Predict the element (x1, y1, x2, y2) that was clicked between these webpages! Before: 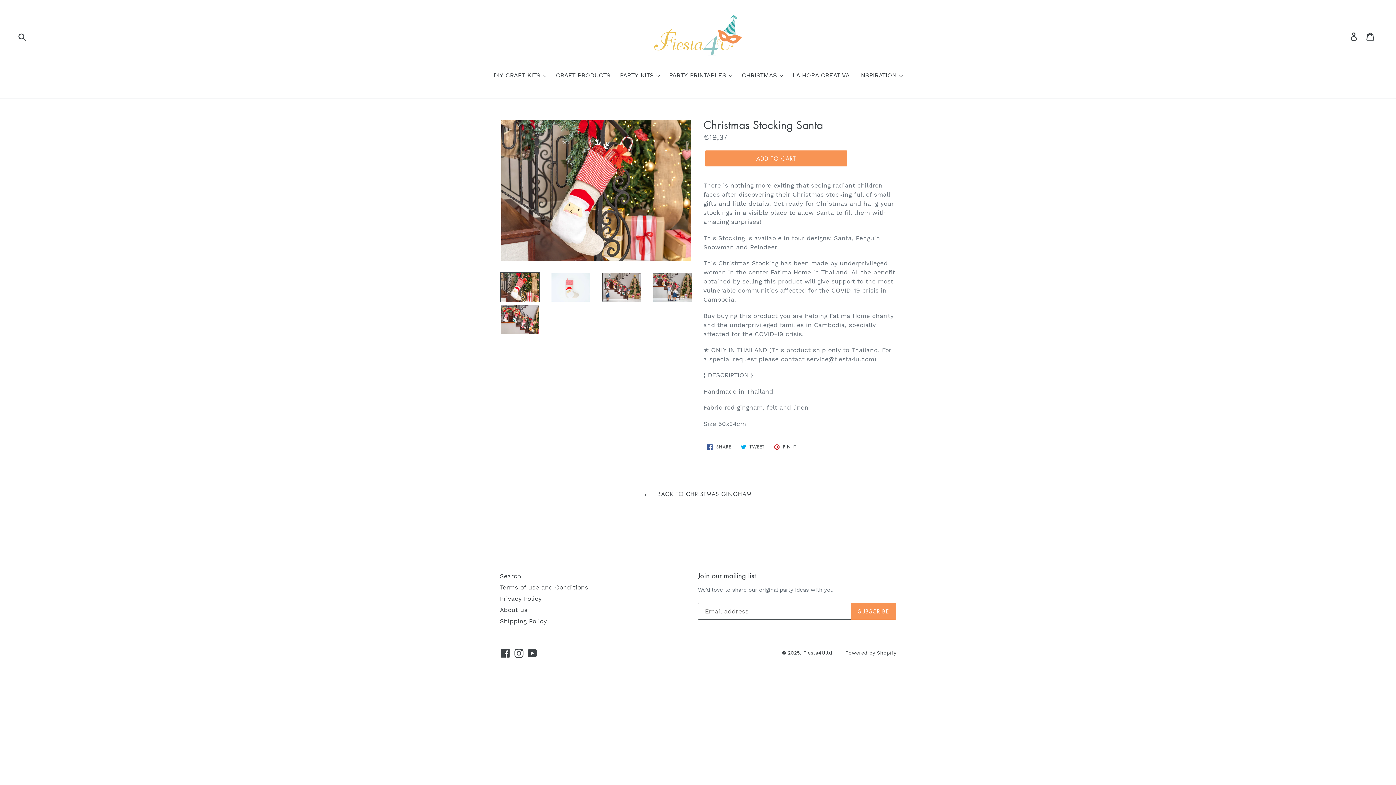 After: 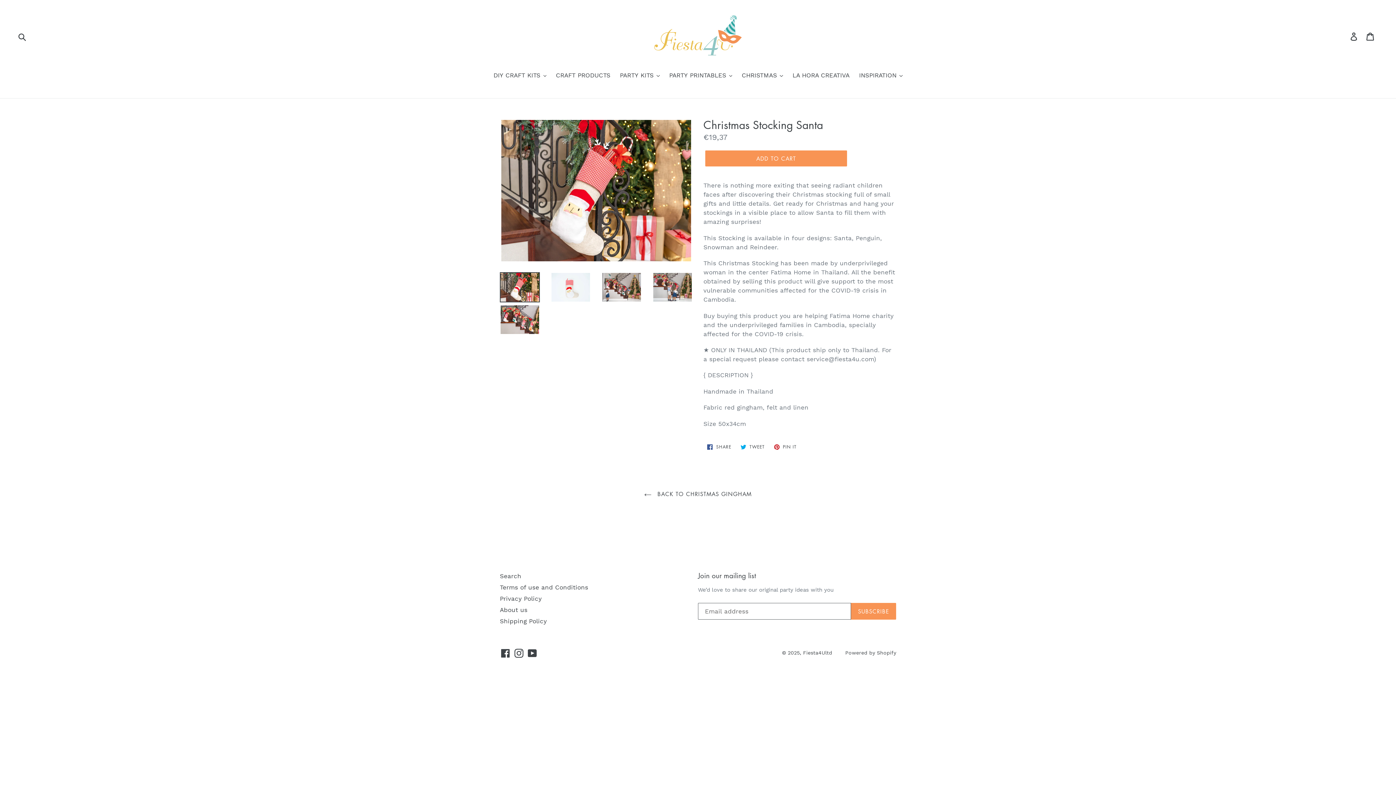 Action: bbox: (500, 272, 540, 302)